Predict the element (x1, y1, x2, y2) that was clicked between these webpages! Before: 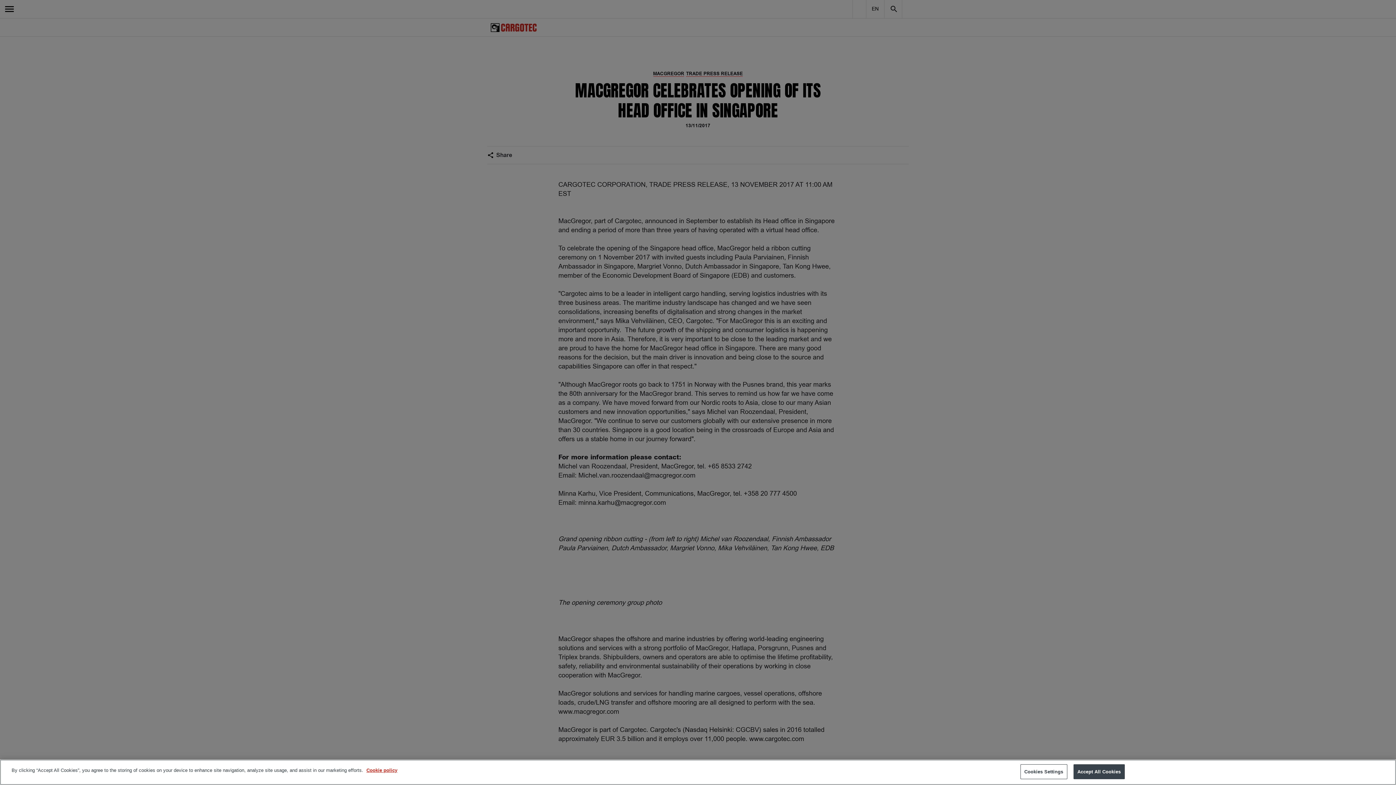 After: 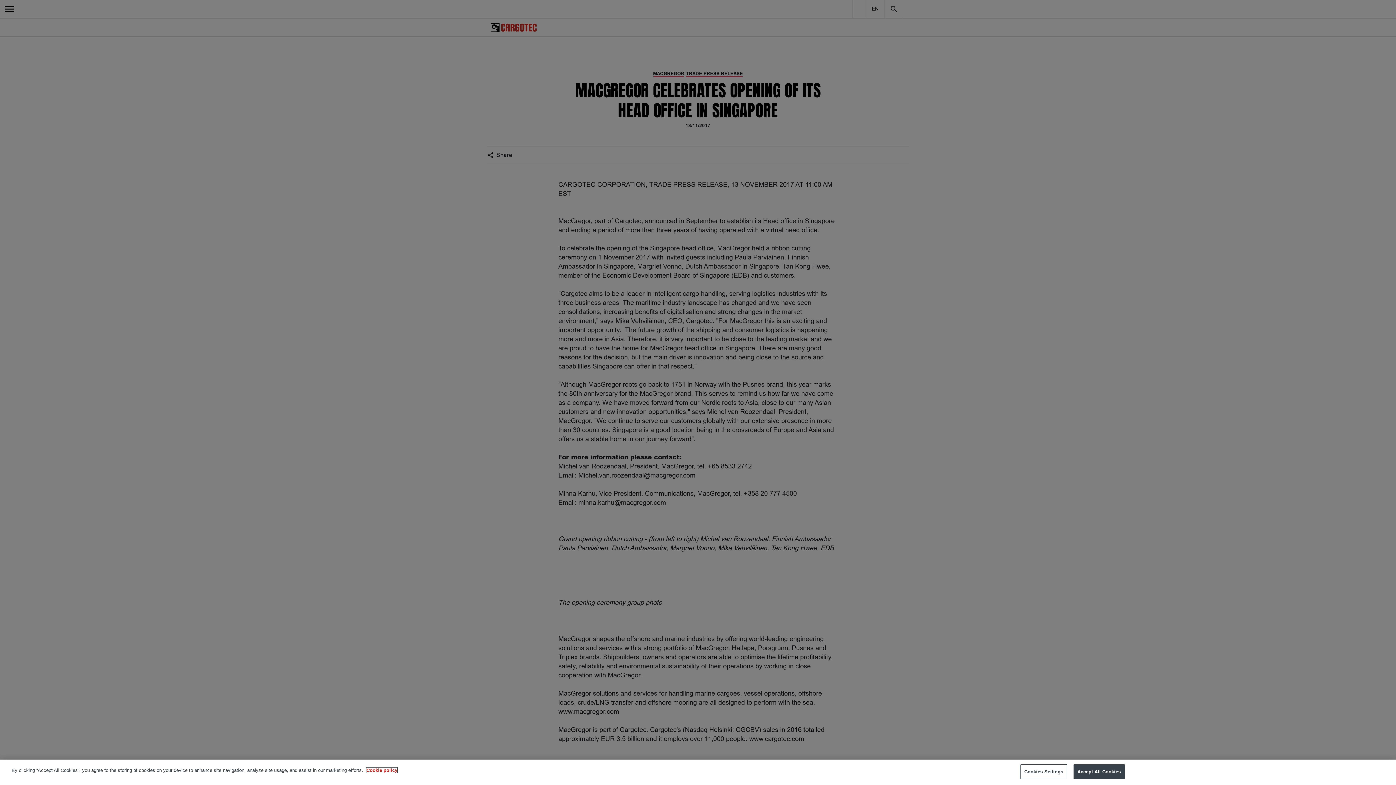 Action: label: More information about your privacy, opens in a new tab bbox: (366, 768, 397, 773)